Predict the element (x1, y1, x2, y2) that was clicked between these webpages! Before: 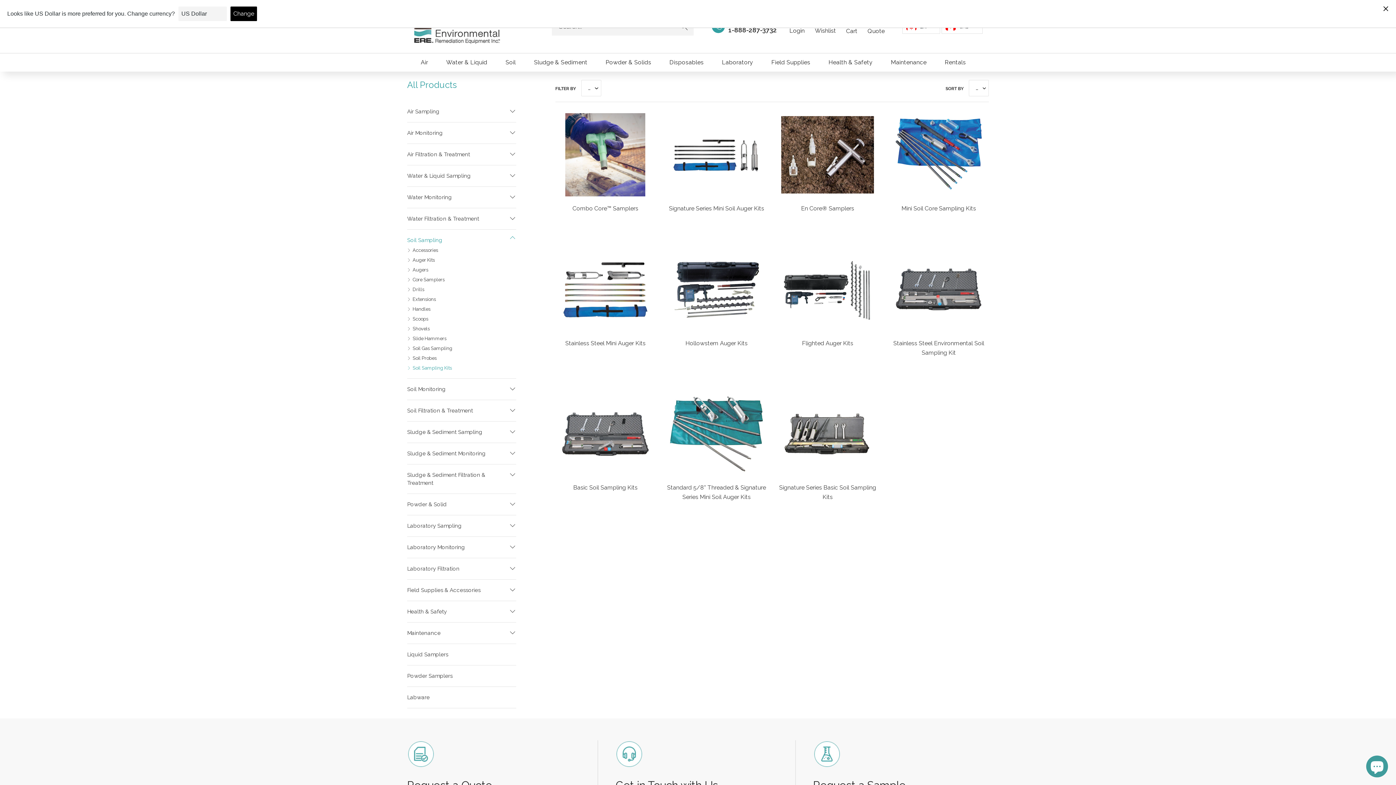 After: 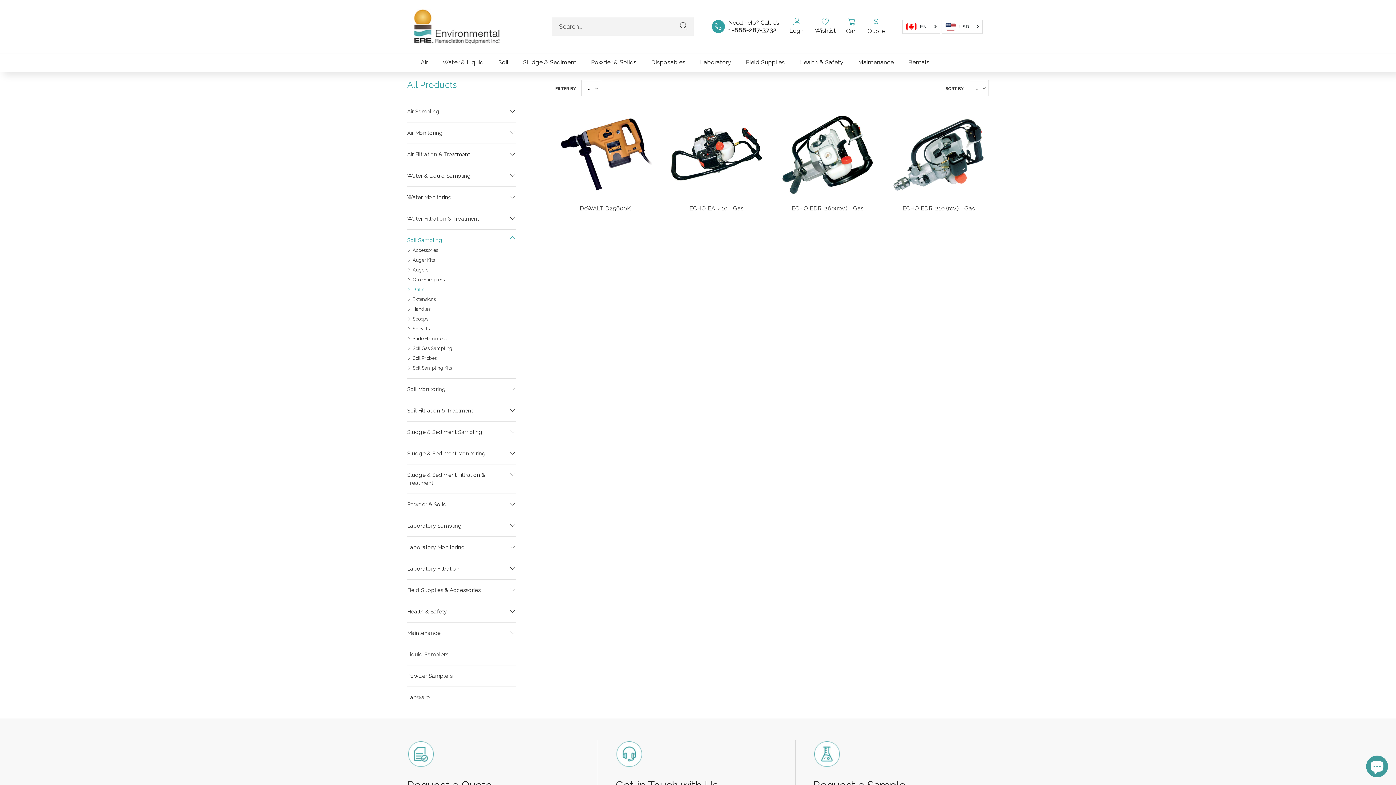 Action: bbox: (412, 286, 424, 292) label: Drills